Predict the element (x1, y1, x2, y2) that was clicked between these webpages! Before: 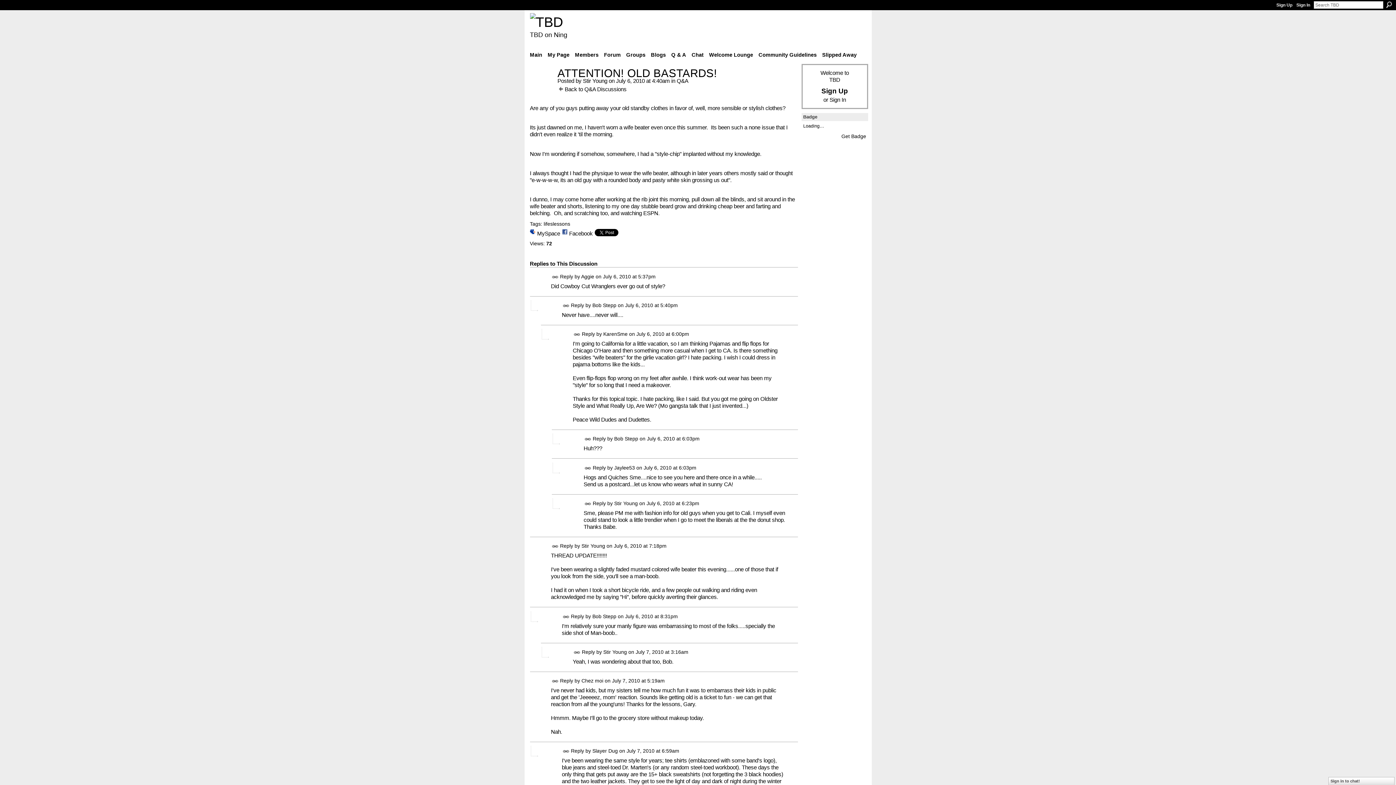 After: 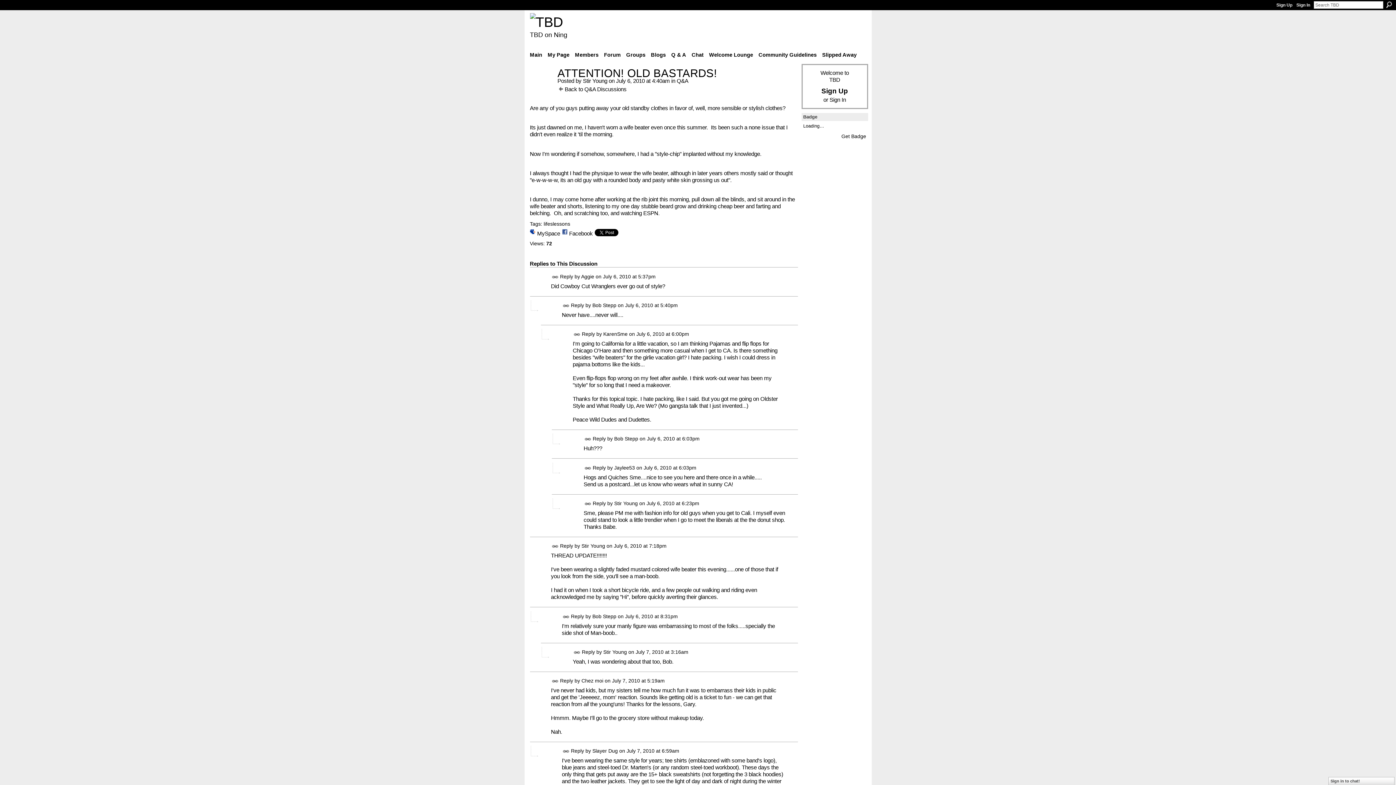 Action: label: Permalink bbox: (573, 649, 580, 656)